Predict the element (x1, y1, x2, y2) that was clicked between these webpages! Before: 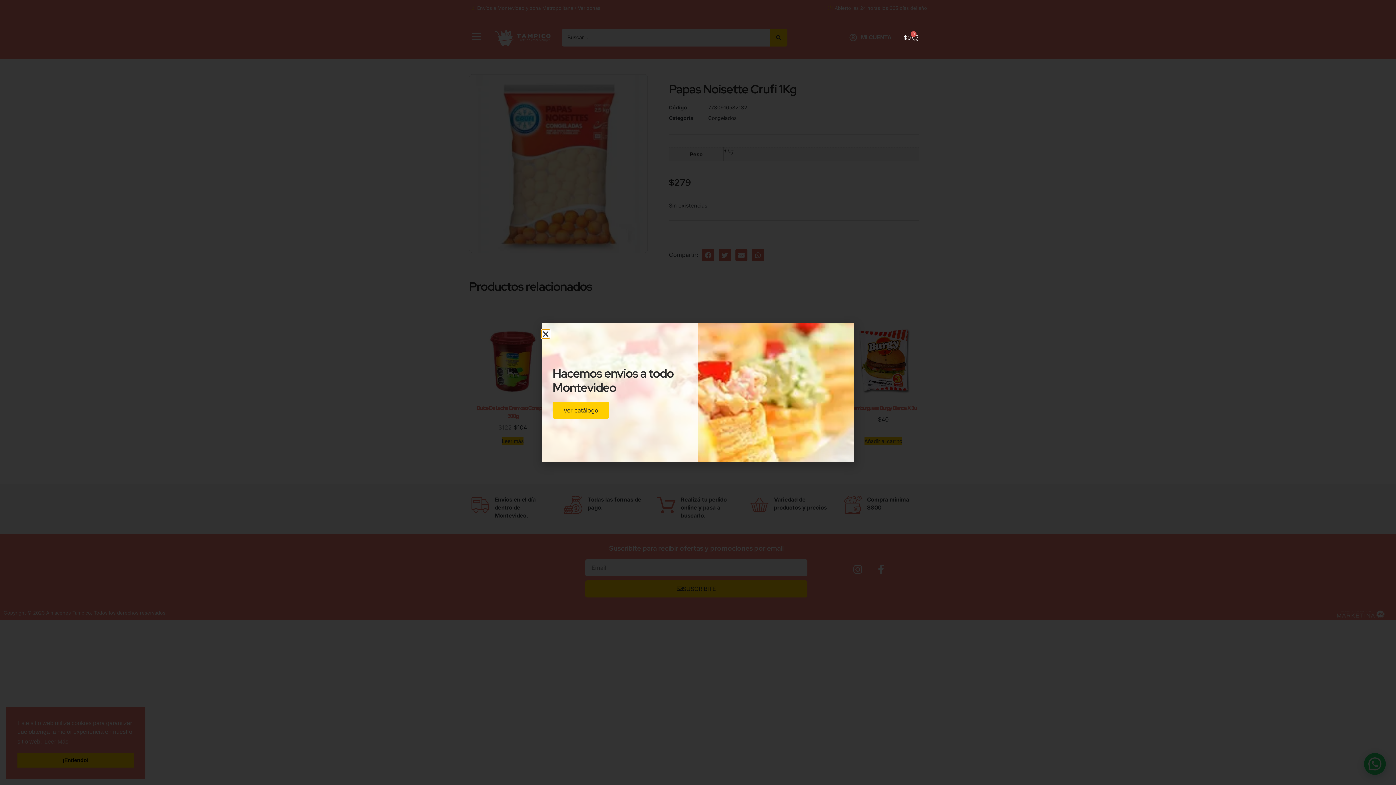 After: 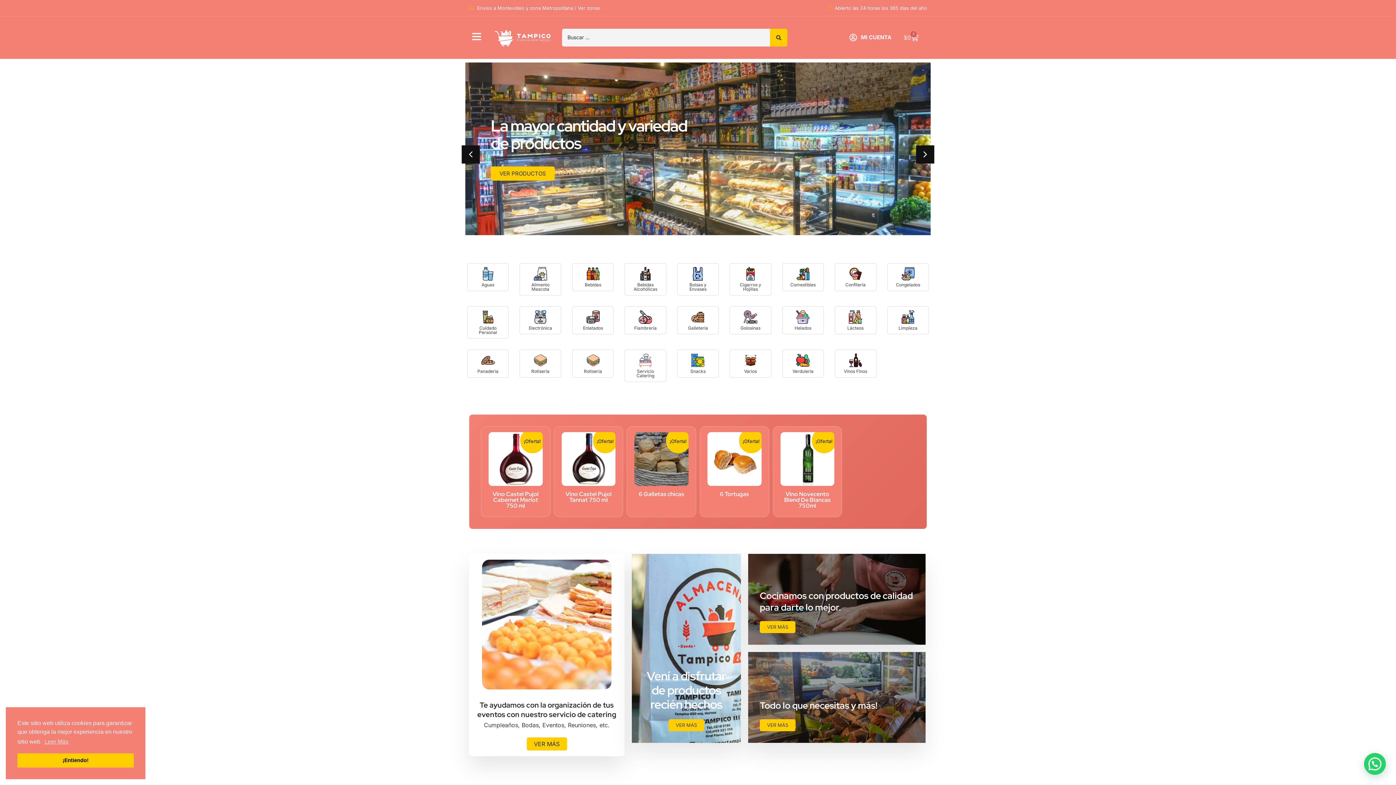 Action: label: Ver catálogo bbox: (552, 402, 609, 418)